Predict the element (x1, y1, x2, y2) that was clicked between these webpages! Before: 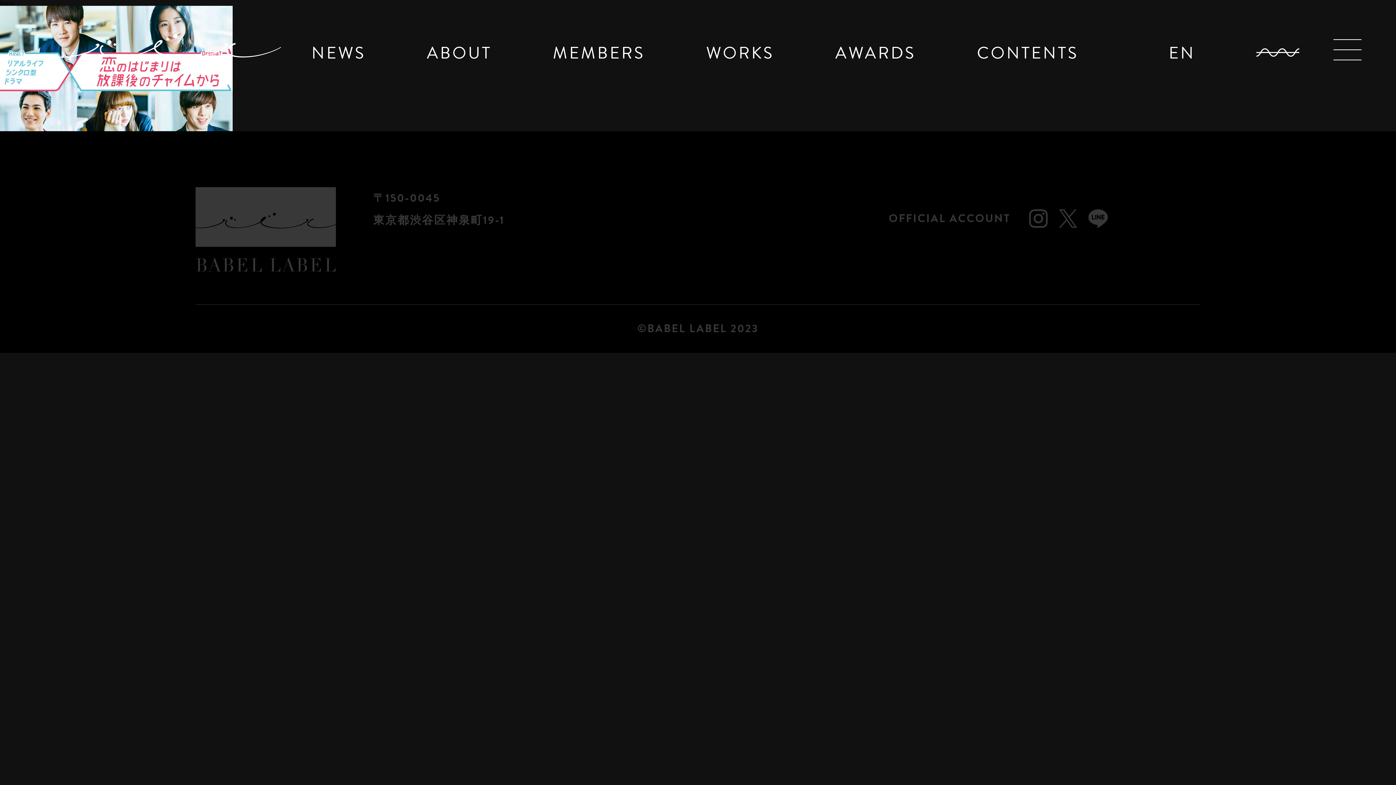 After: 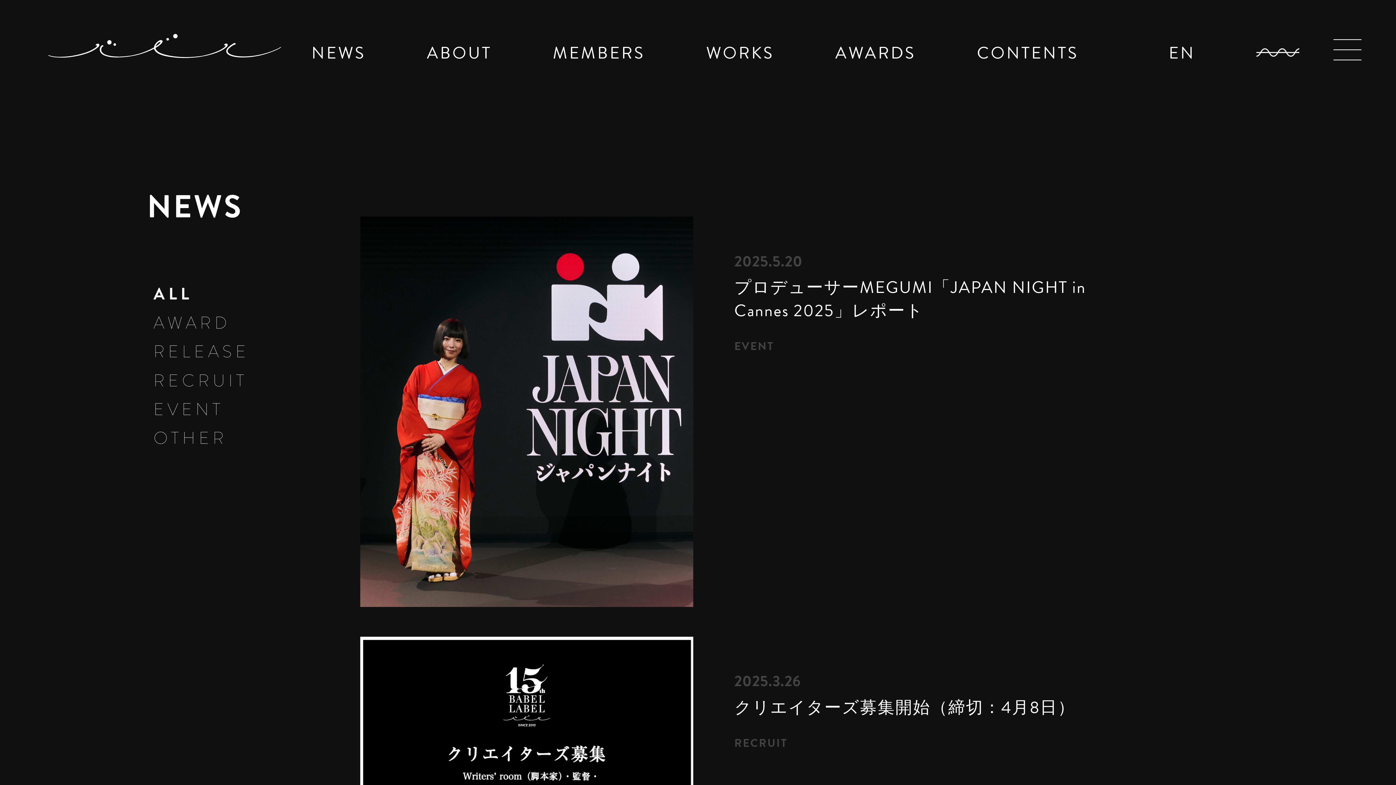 Action: bbox: (311, 40, 365, 65) label: NEWS